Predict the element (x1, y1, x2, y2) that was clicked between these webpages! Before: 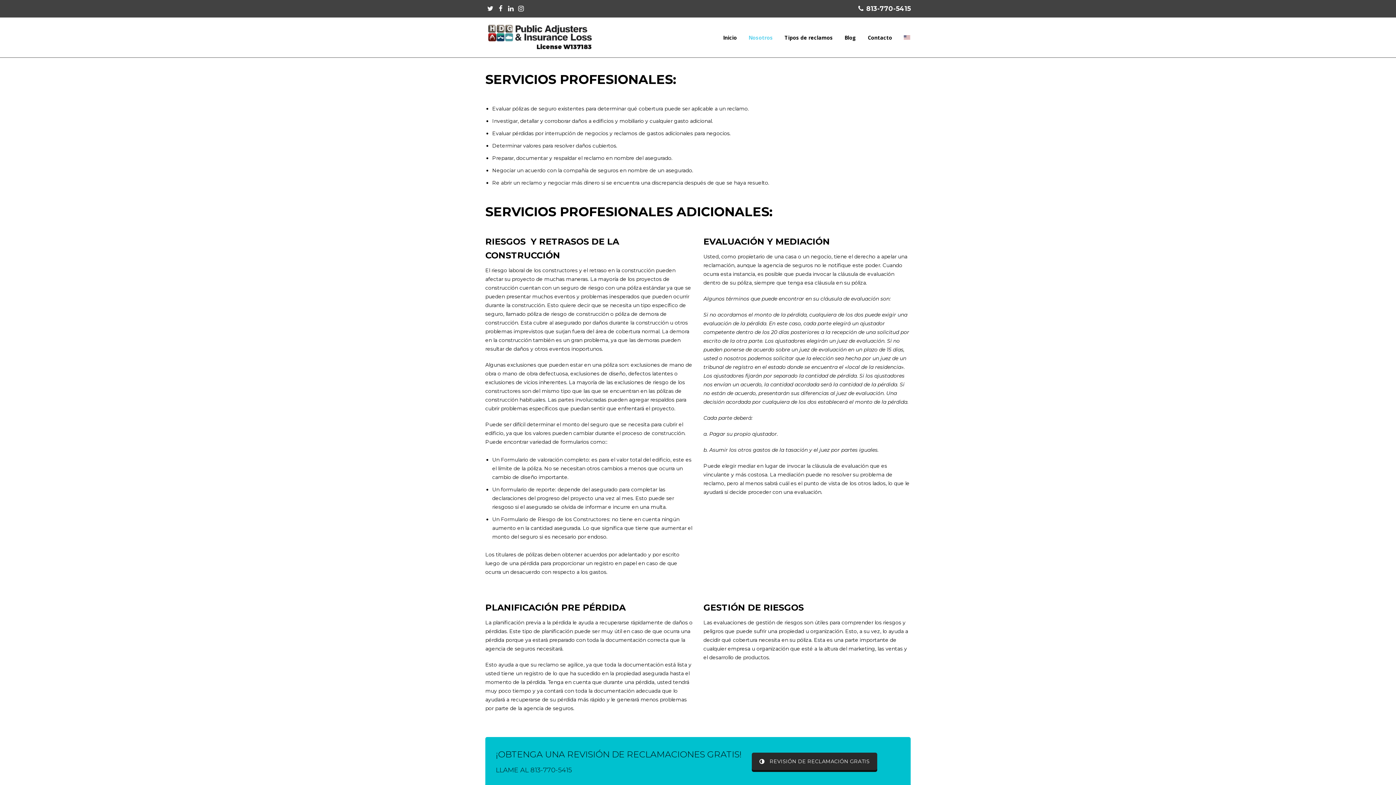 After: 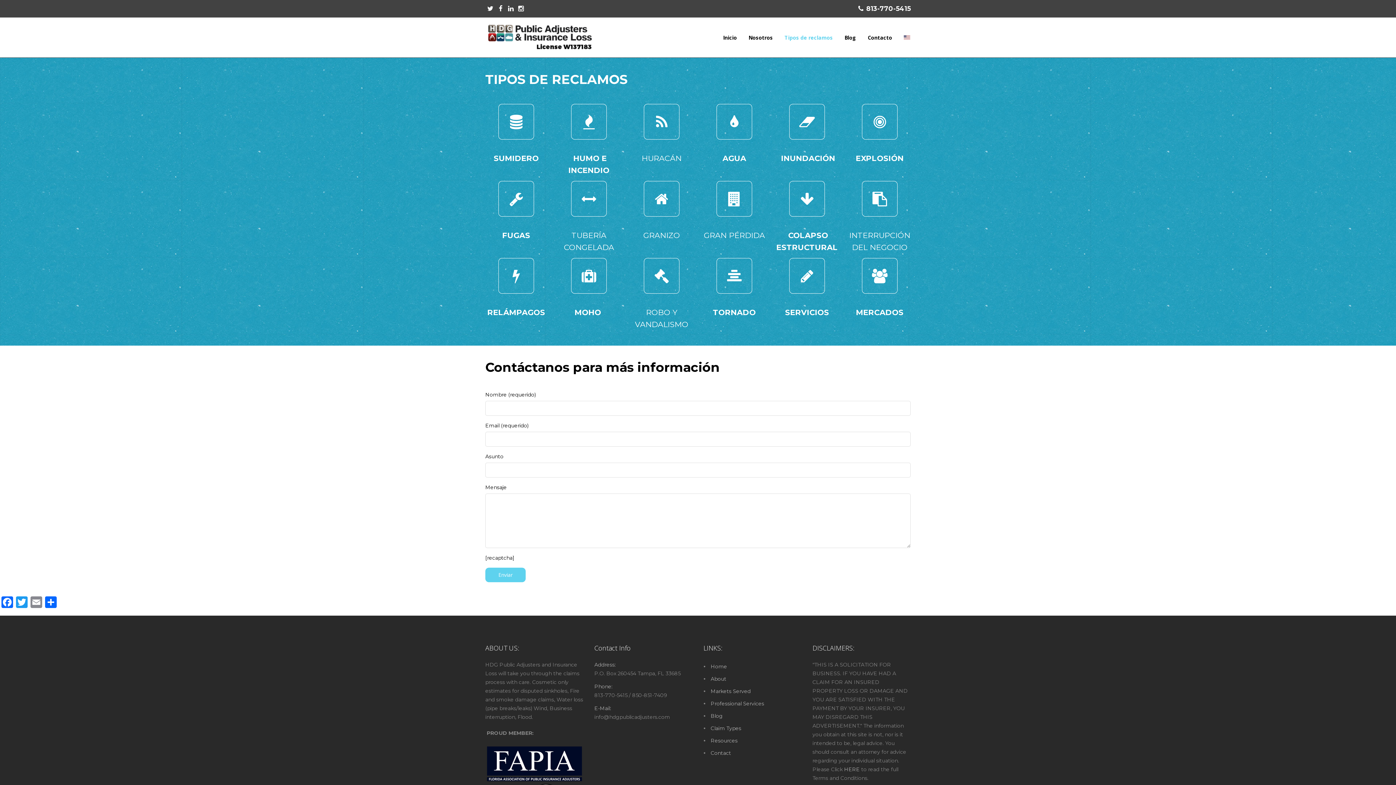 Action: label: Tipos de reclamos bbox: (784, 34, 833, 40)